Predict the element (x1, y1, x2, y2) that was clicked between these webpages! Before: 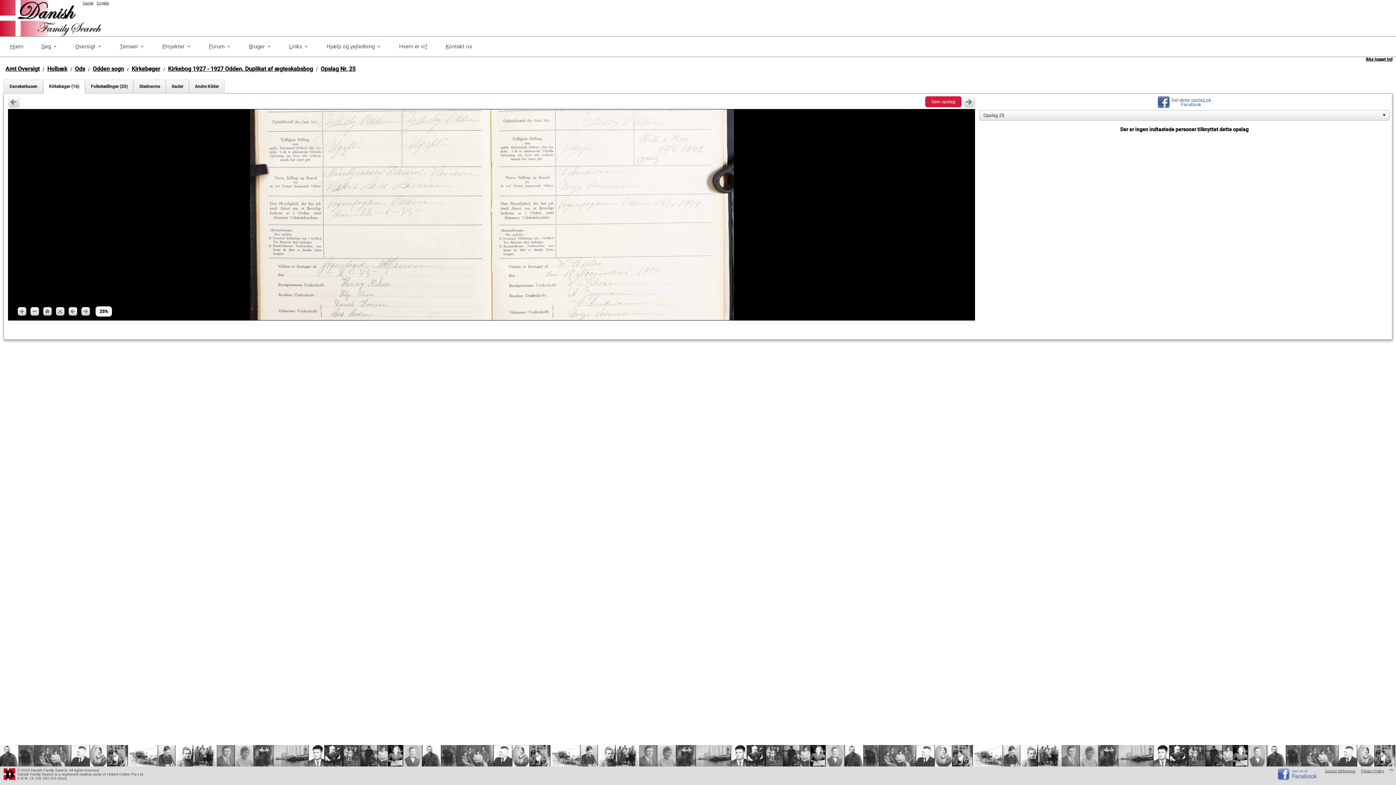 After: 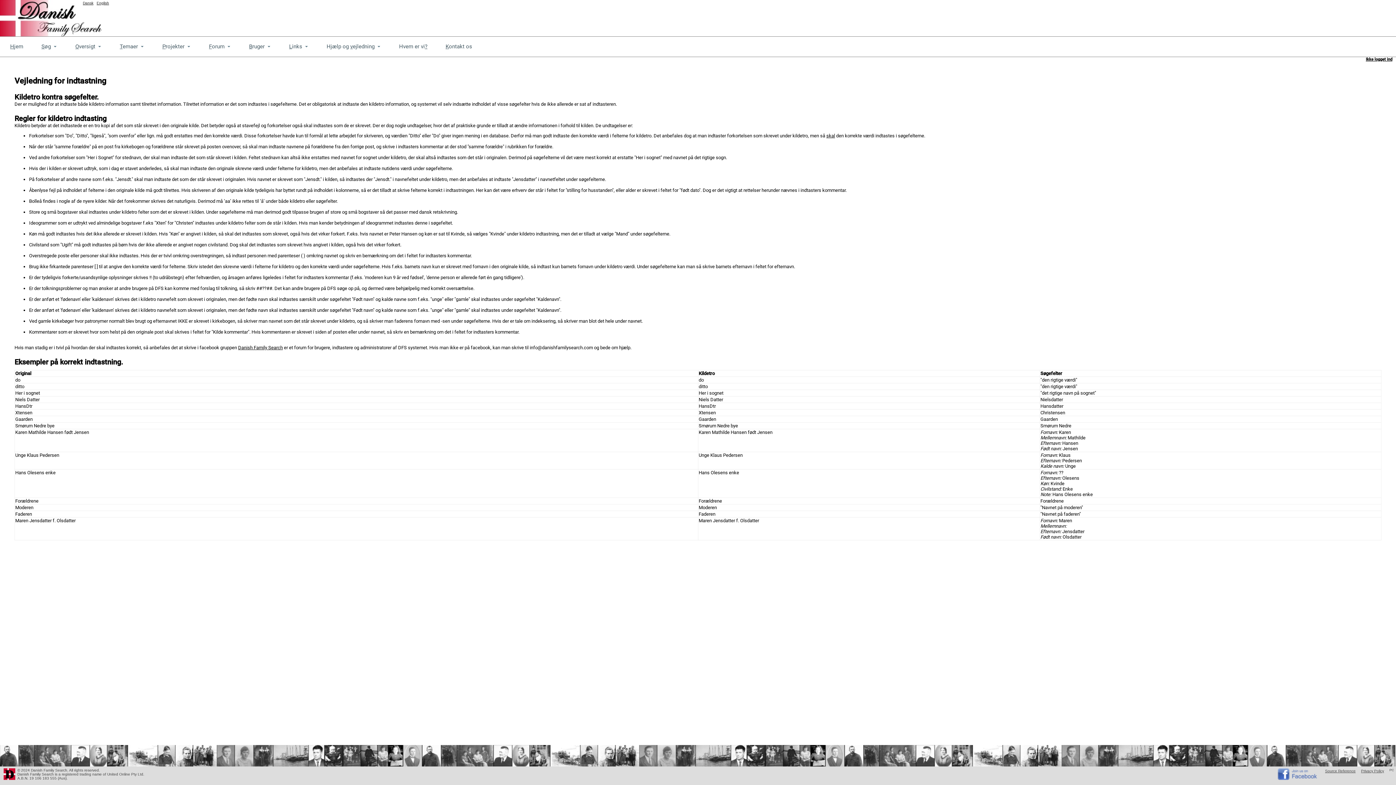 Action: bbox: (318, 38, 389, 55) label: Hjælp og vejledning
Toggle